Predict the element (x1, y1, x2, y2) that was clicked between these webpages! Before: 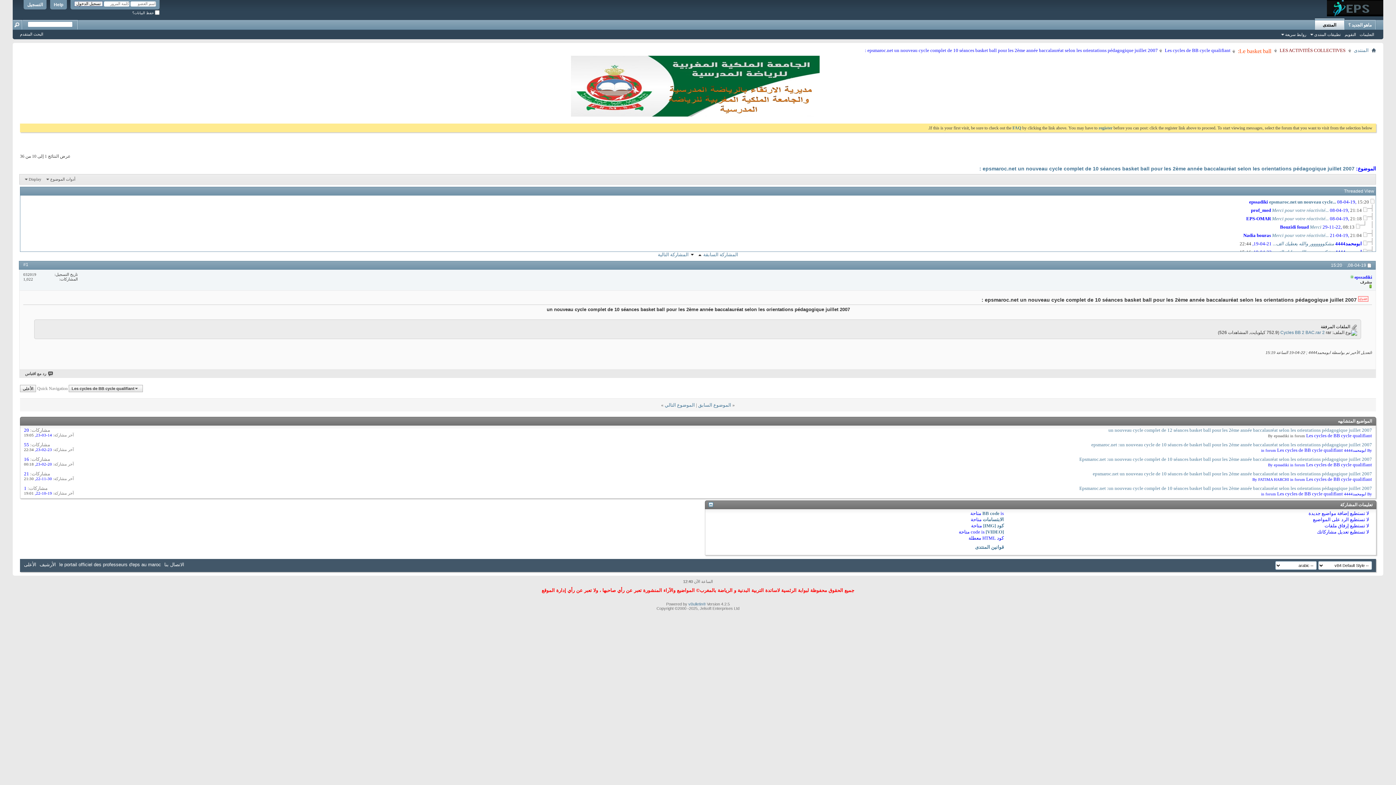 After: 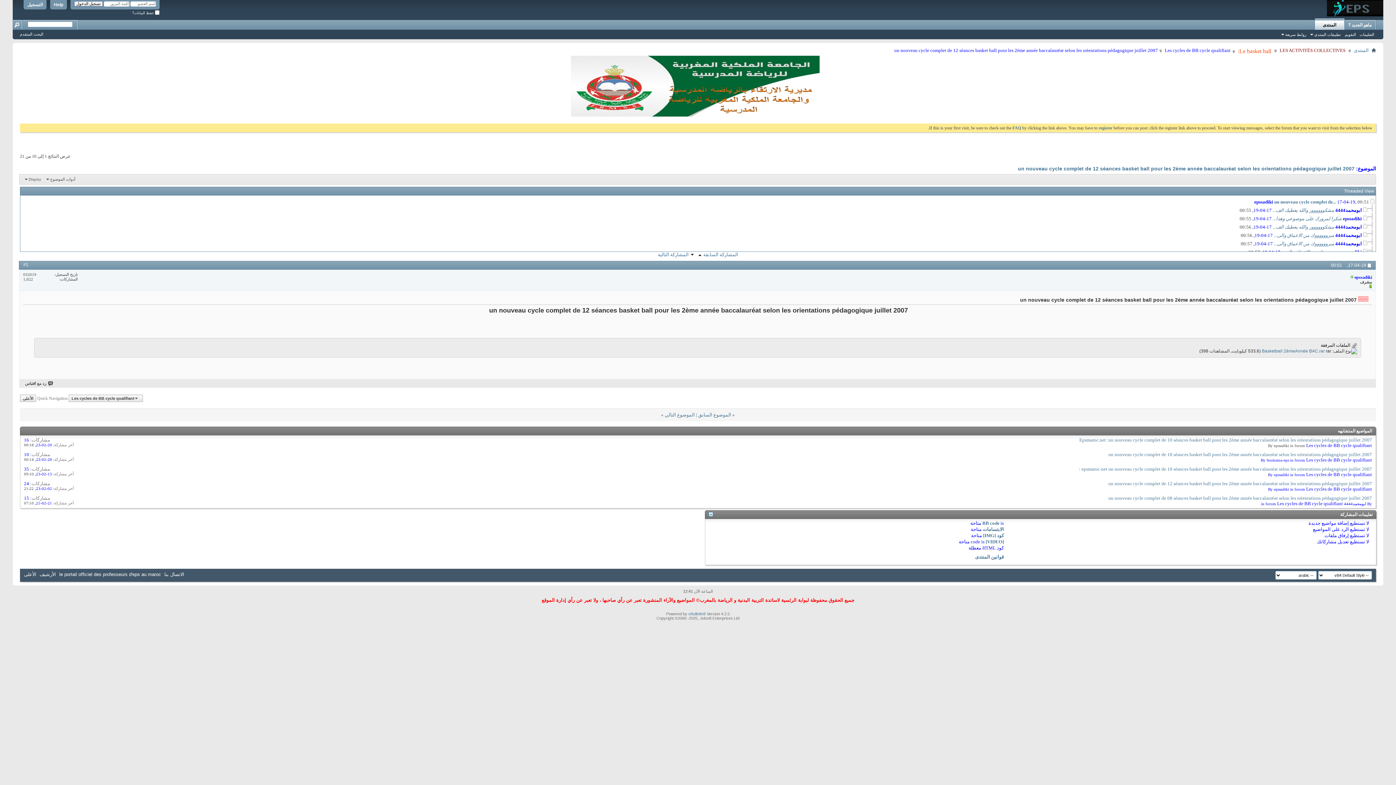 Action: bbox: (1107, 427, 1372, 433) label: un nouveau cycle complet de 12 séances basket ball pour les 2ème année baccalauréat selon les orientations pédagogique juillet 2007 ‏